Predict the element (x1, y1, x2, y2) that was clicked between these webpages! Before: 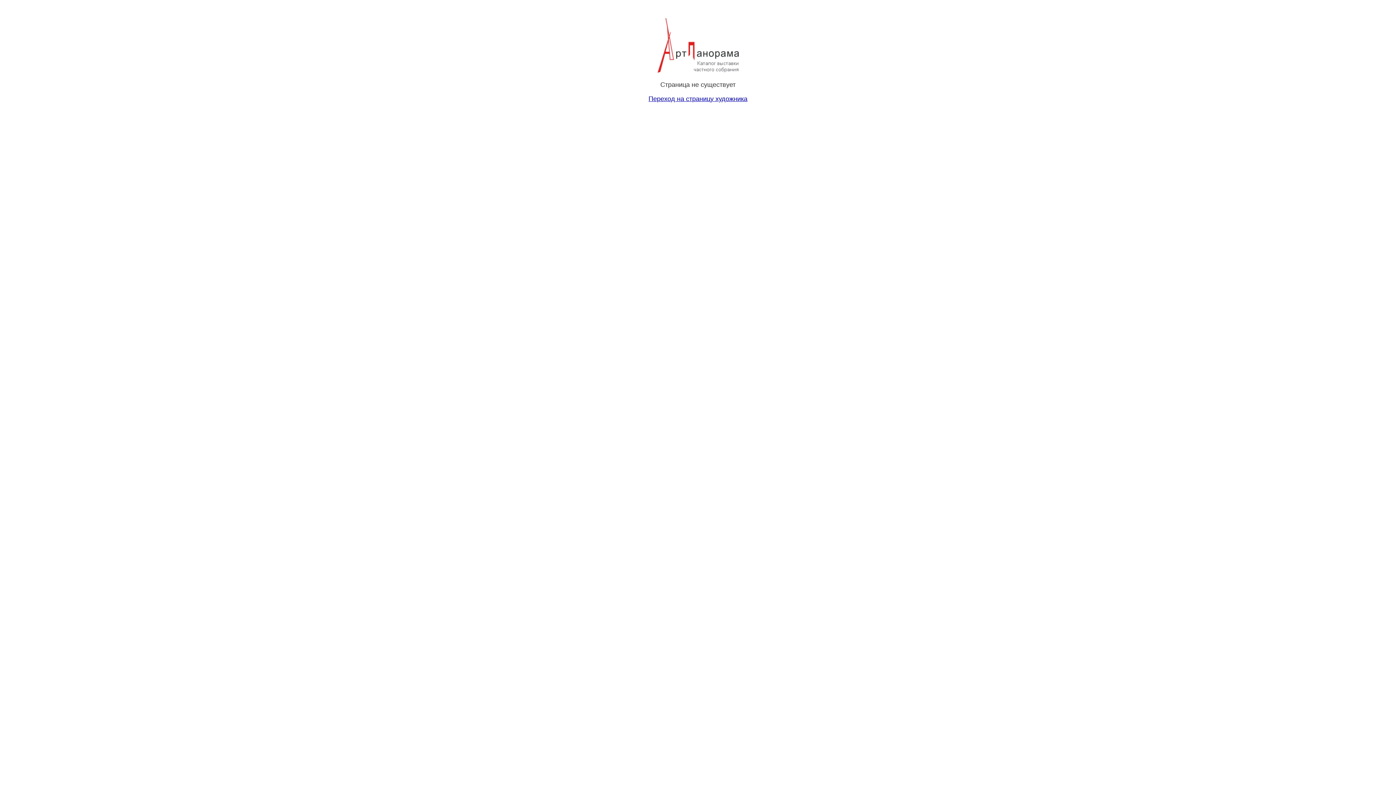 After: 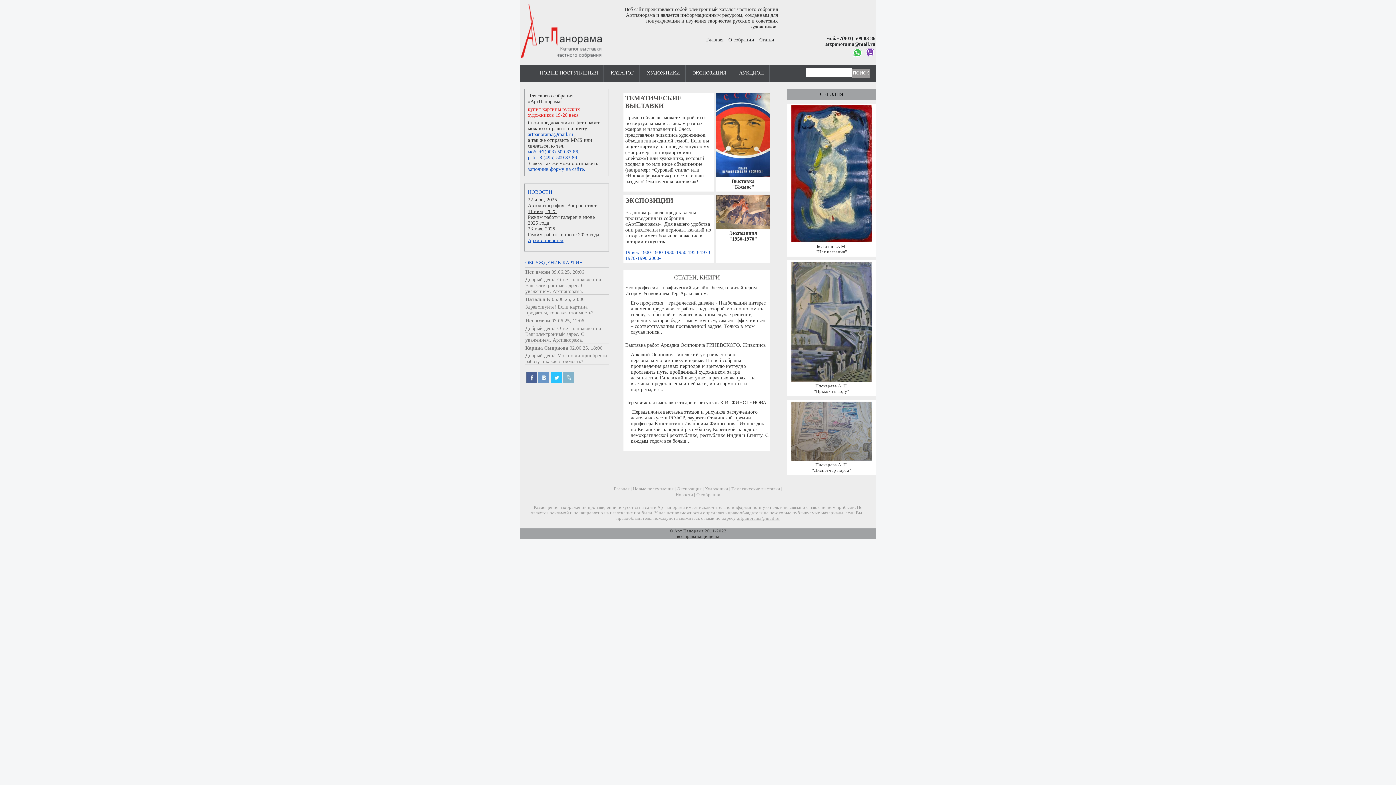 Action: bbox: (657, 66, 738, 74)